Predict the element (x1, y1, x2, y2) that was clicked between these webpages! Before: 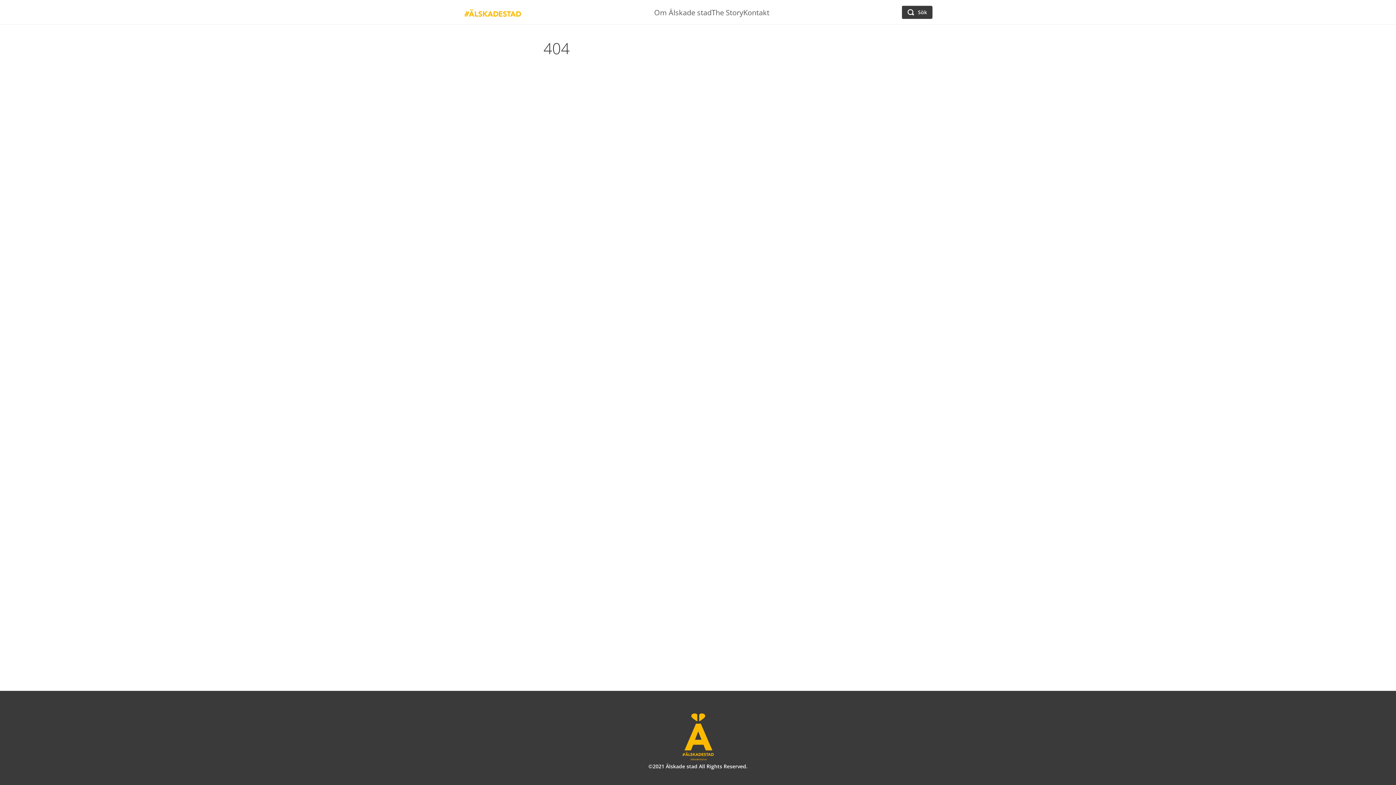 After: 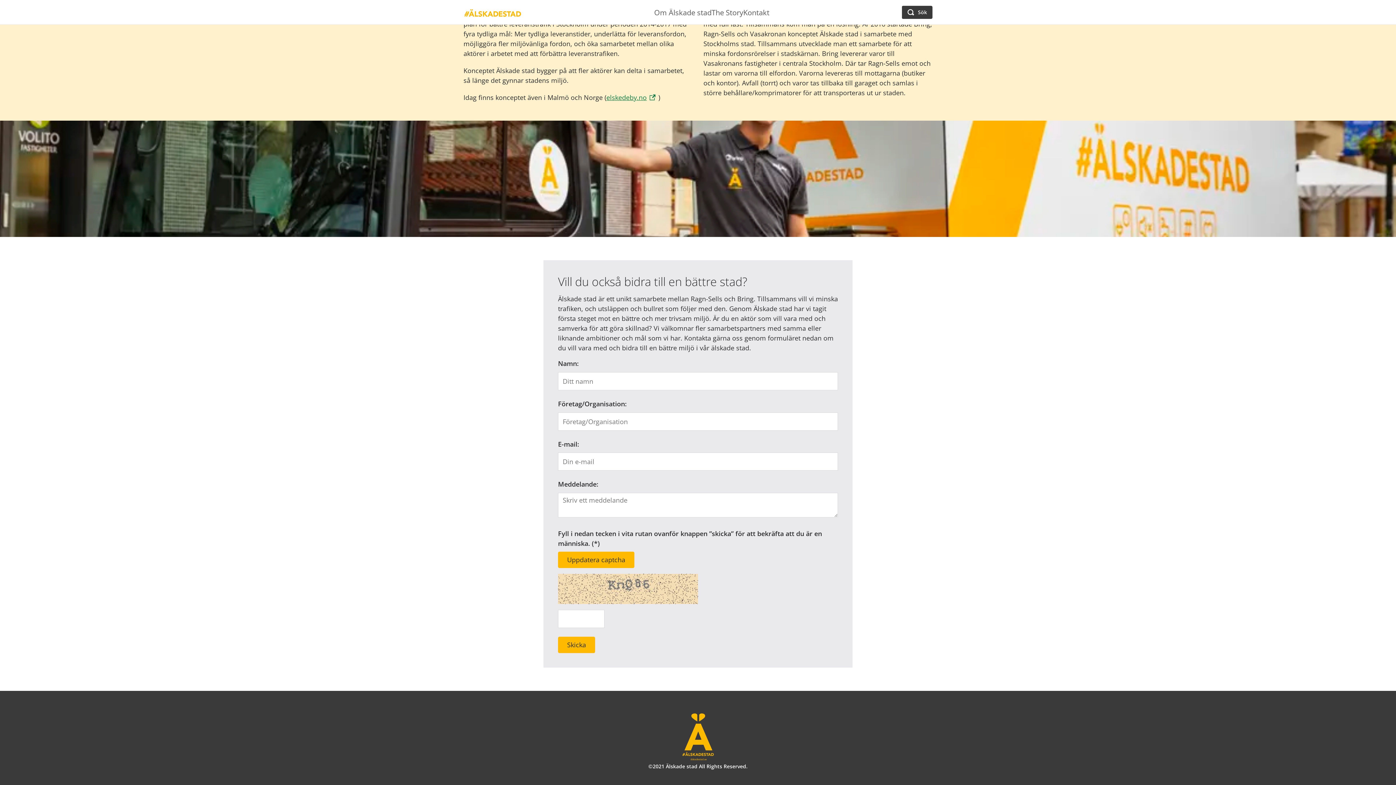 Action: bbox: (743, 1, 769, 23) label: Kontakt